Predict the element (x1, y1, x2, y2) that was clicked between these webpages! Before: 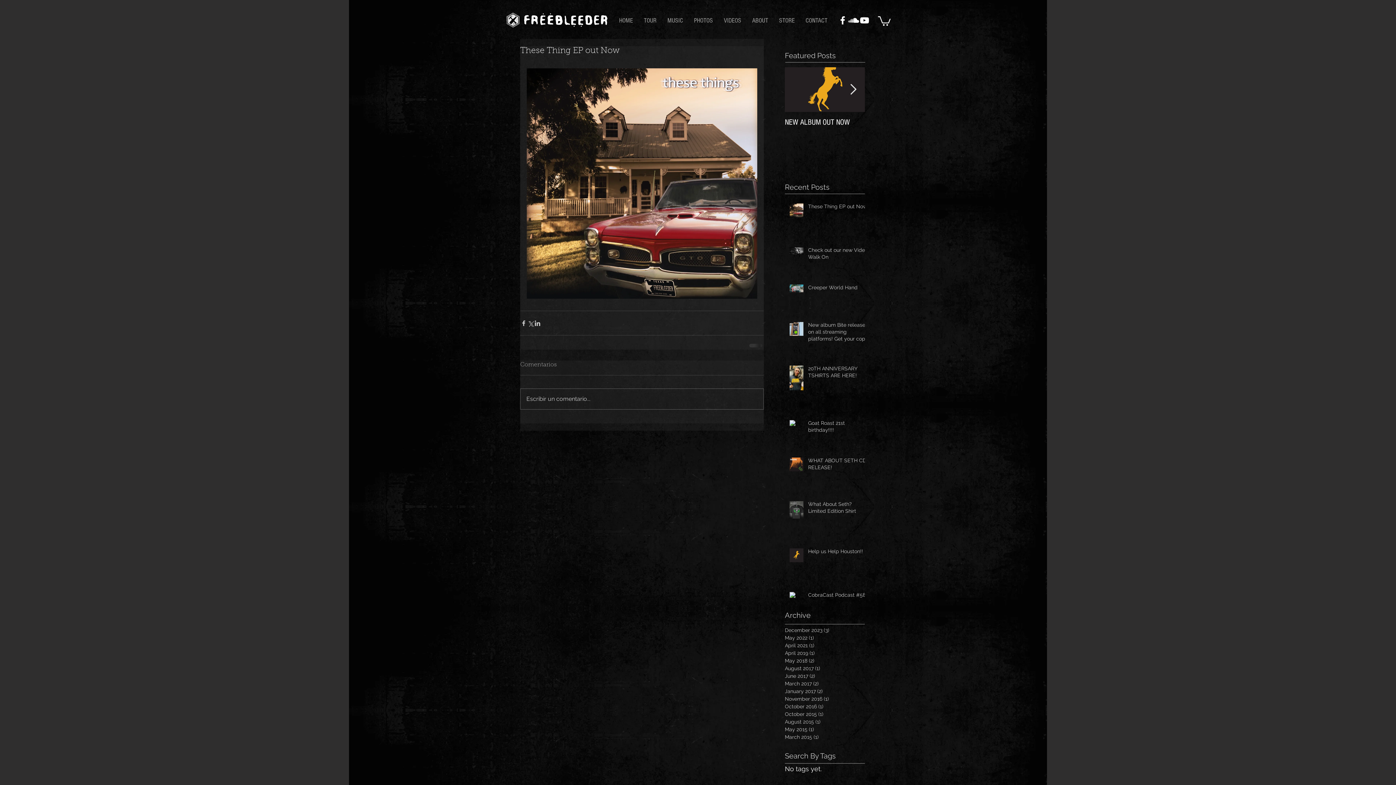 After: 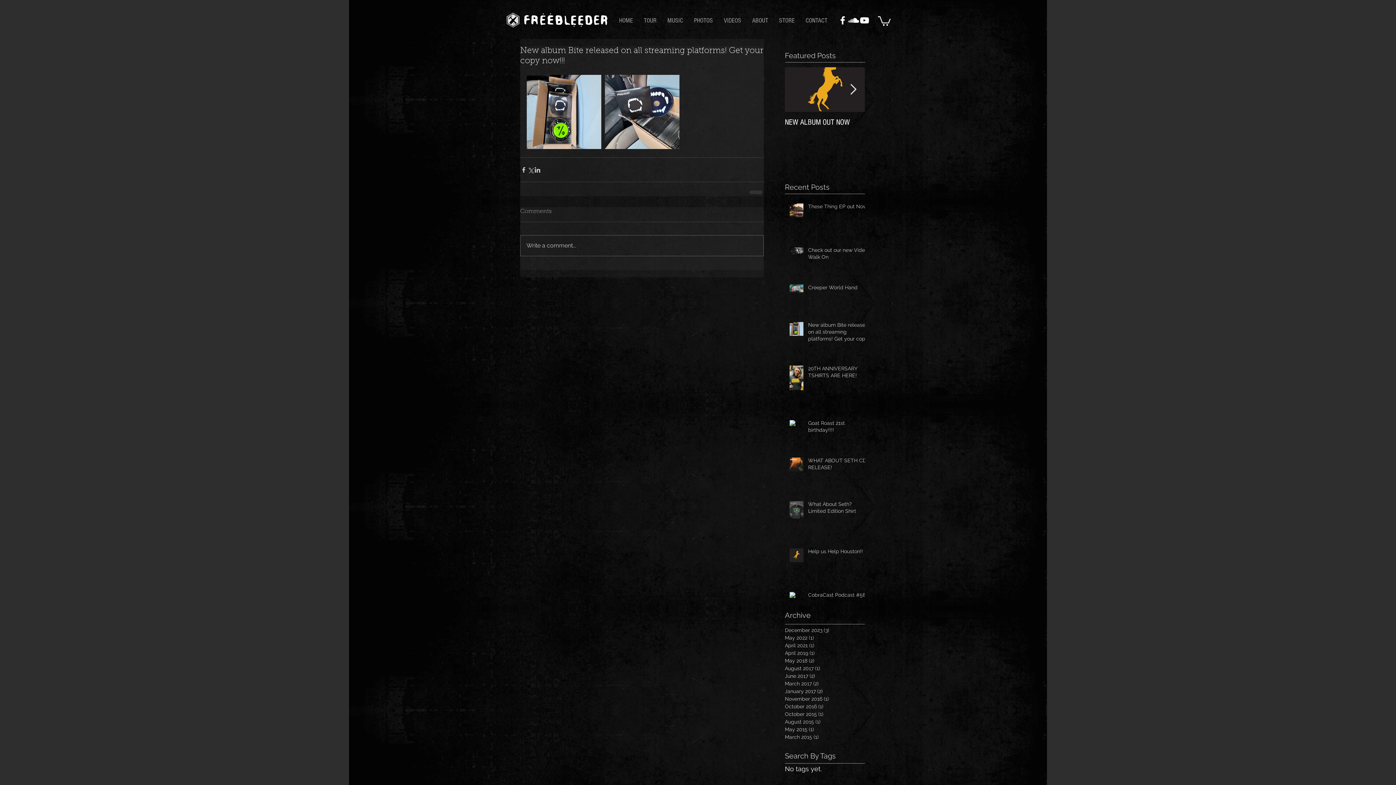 Action: label: New album Bite released on all streaming platforms! Get your copy now!!! bbox: (808, 321, 869, 345)